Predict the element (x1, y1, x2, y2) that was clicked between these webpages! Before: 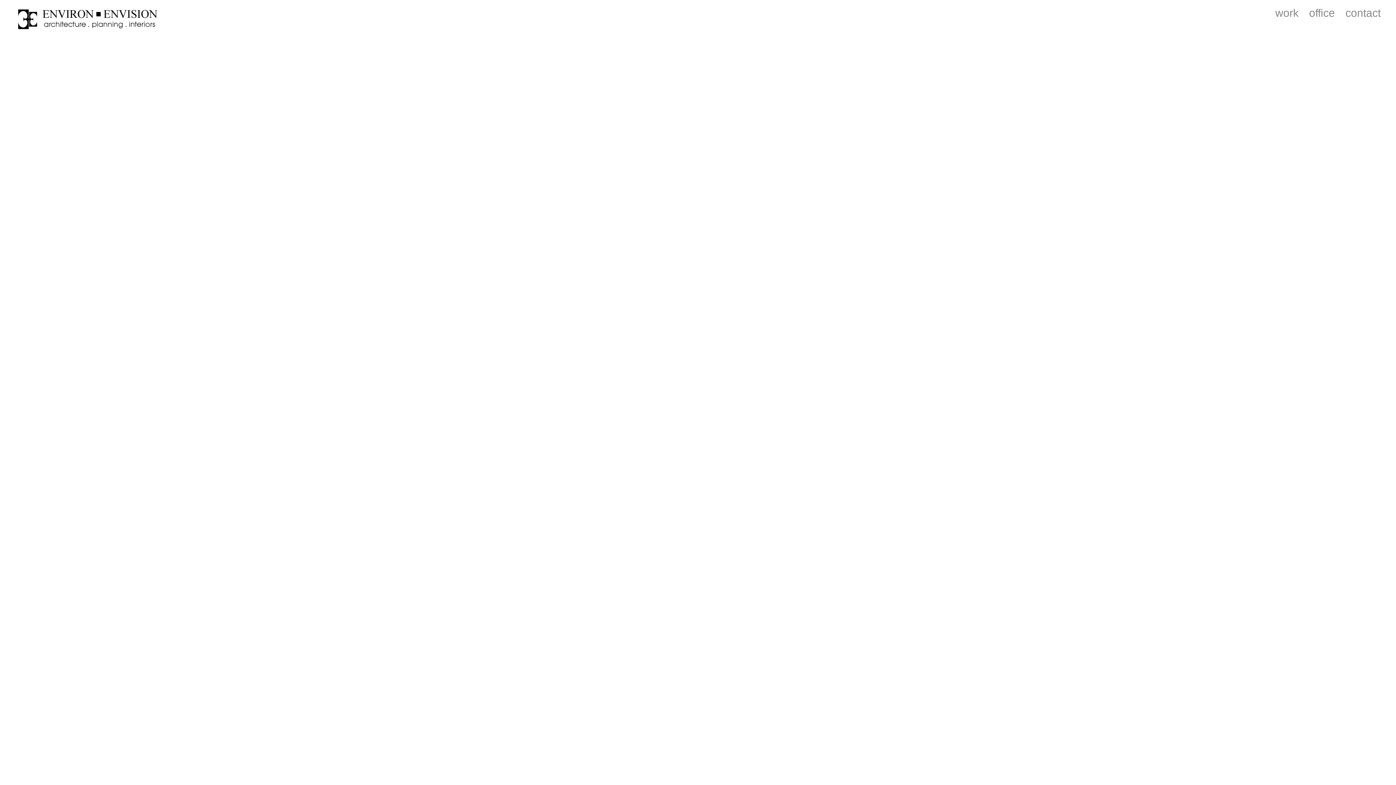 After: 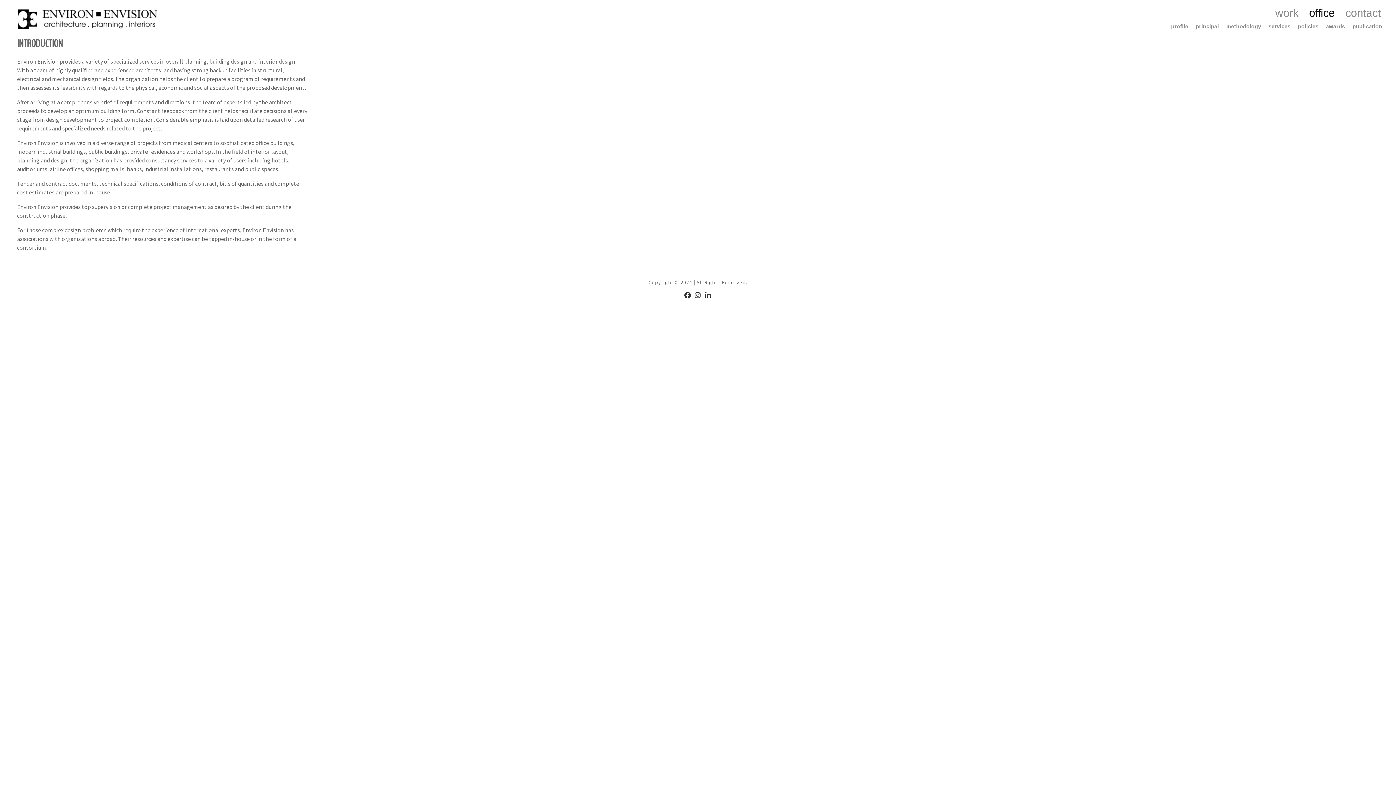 Action: bbox: (1308, 8, 1335, 21) label: office